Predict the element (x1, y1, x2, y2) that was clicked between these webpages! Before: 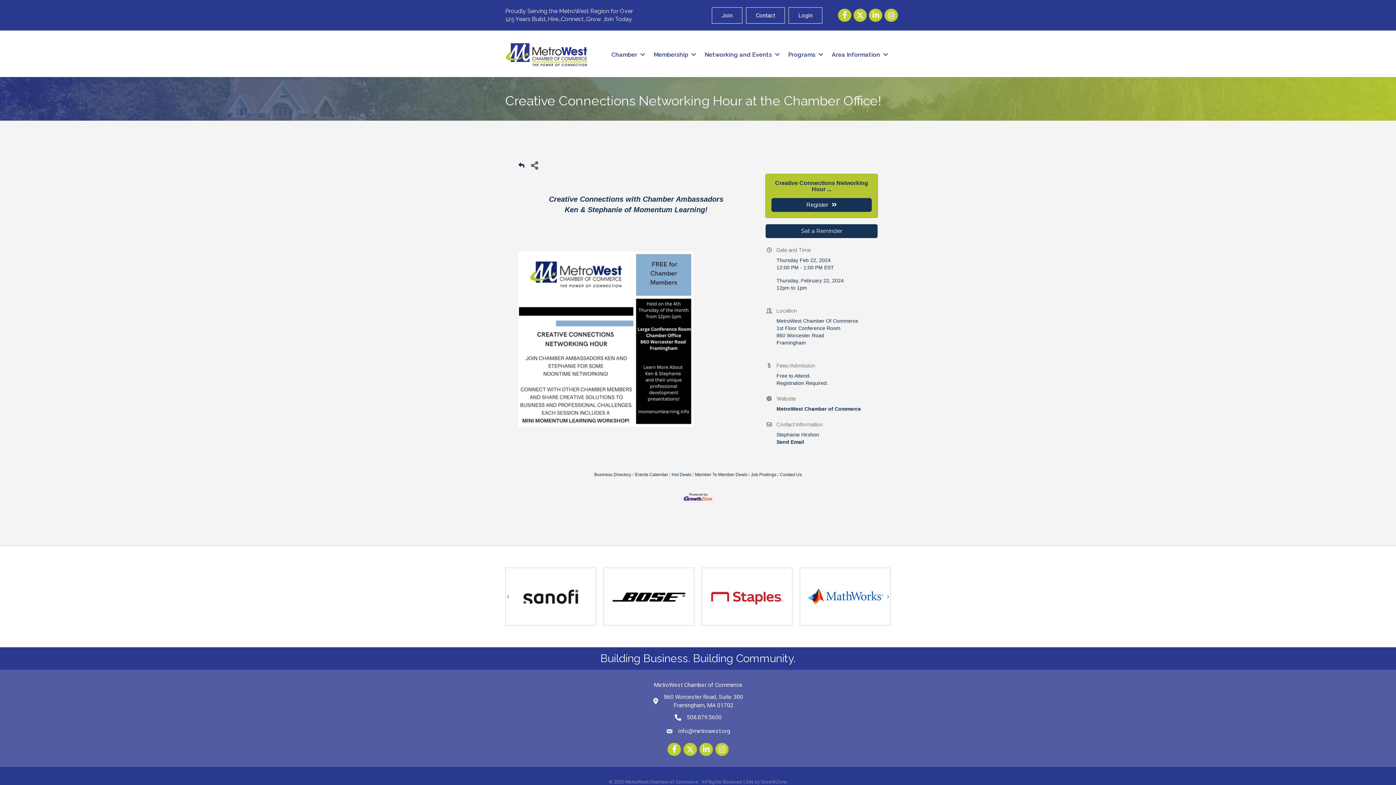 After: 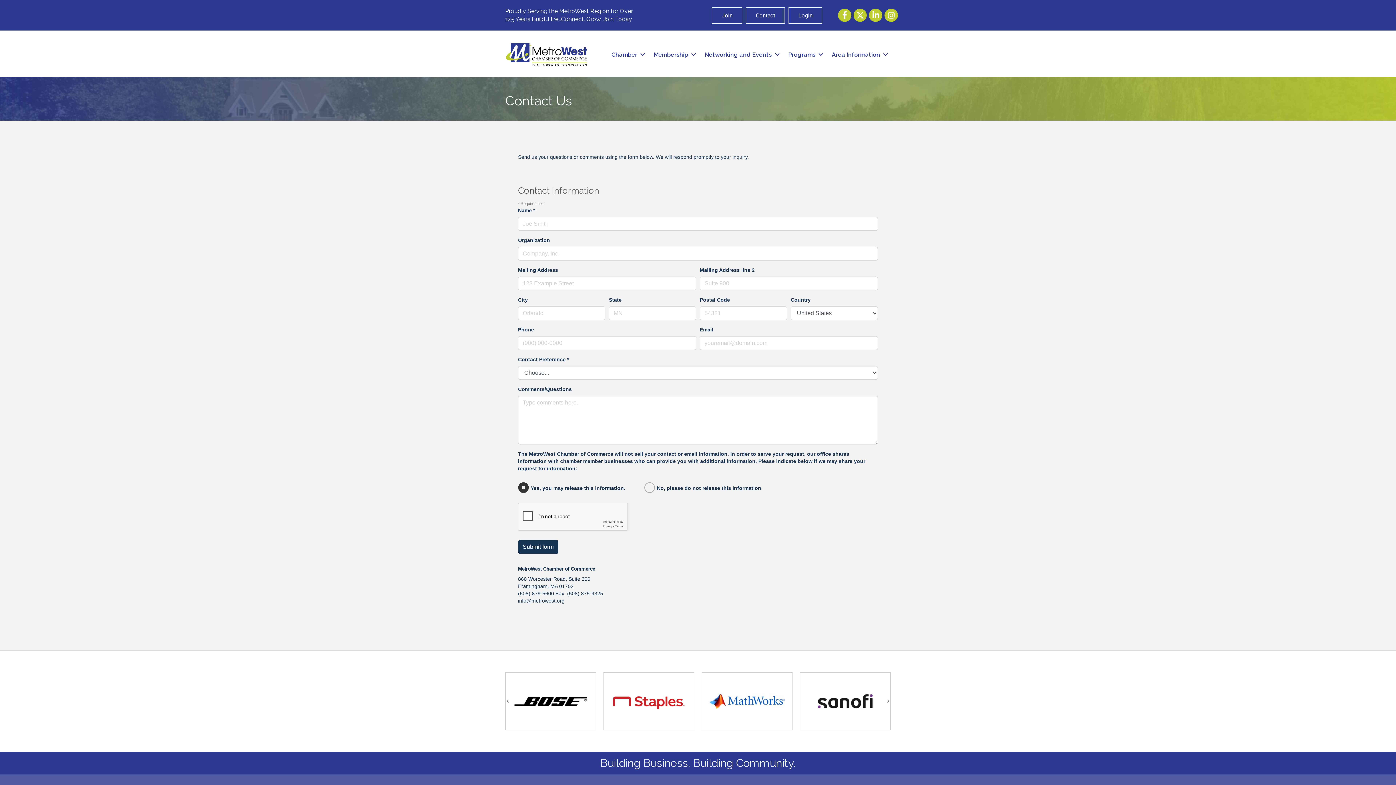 Action: bbox: (746, 7, 785, 23) label: Contact